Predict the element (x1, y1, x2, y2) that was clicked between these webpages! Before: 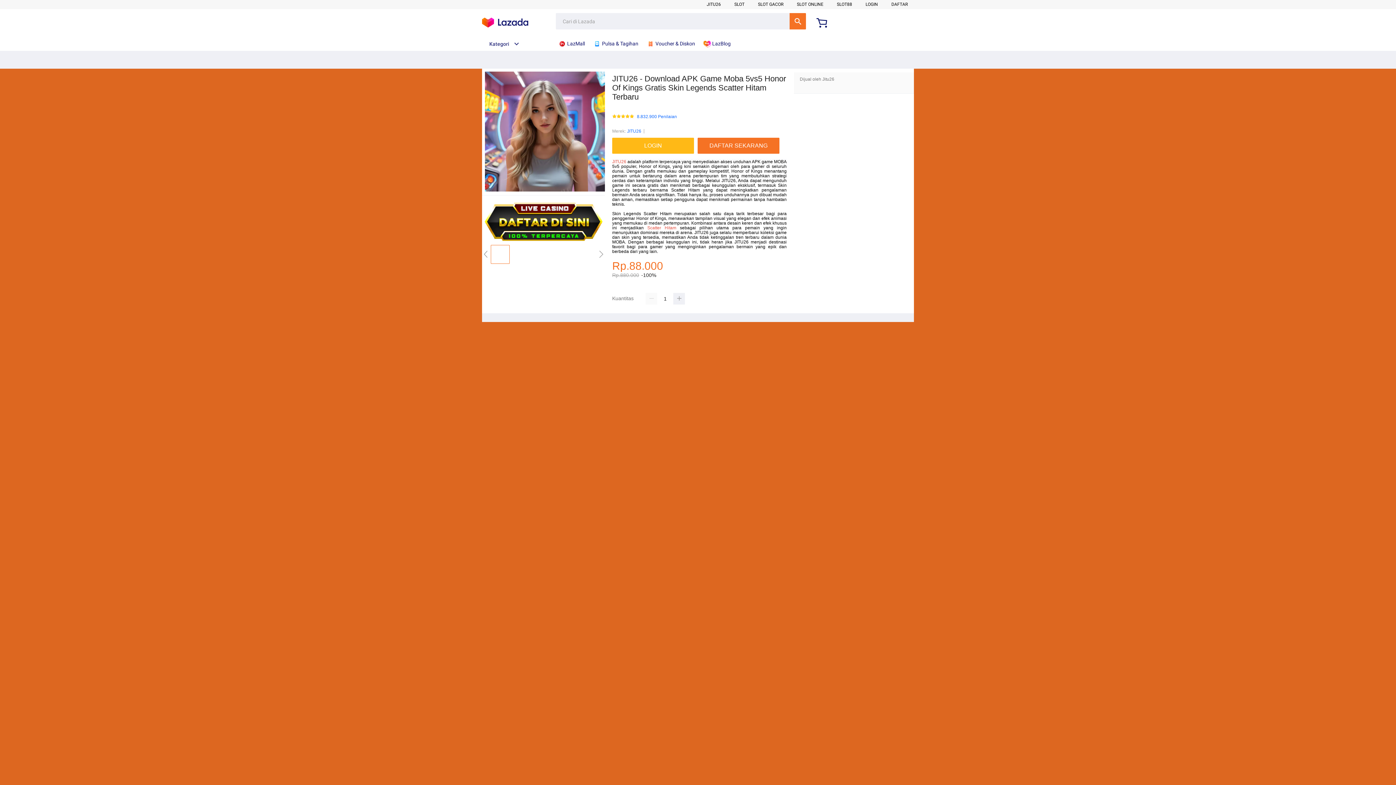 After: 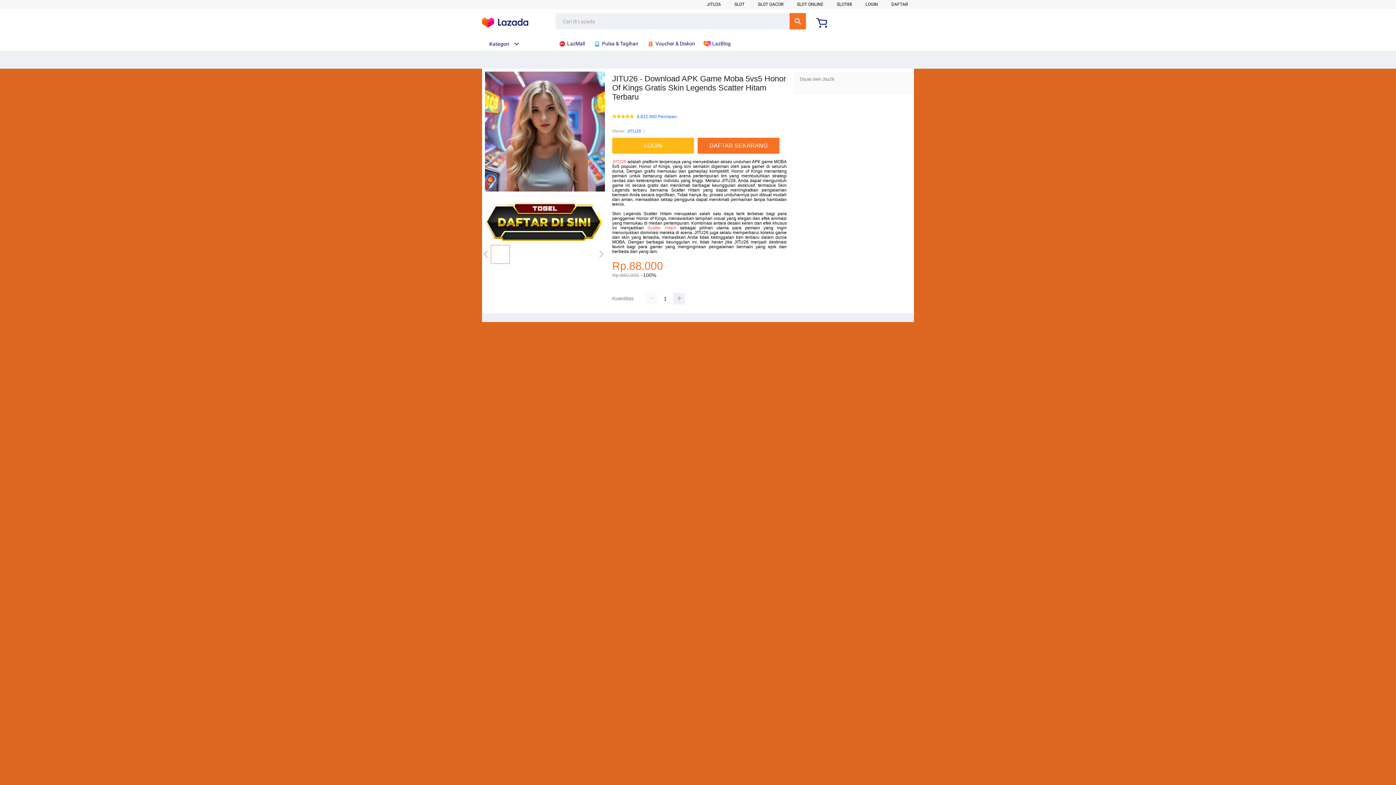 Action: bbox: (612, 159, 626, 164) label: JITU26